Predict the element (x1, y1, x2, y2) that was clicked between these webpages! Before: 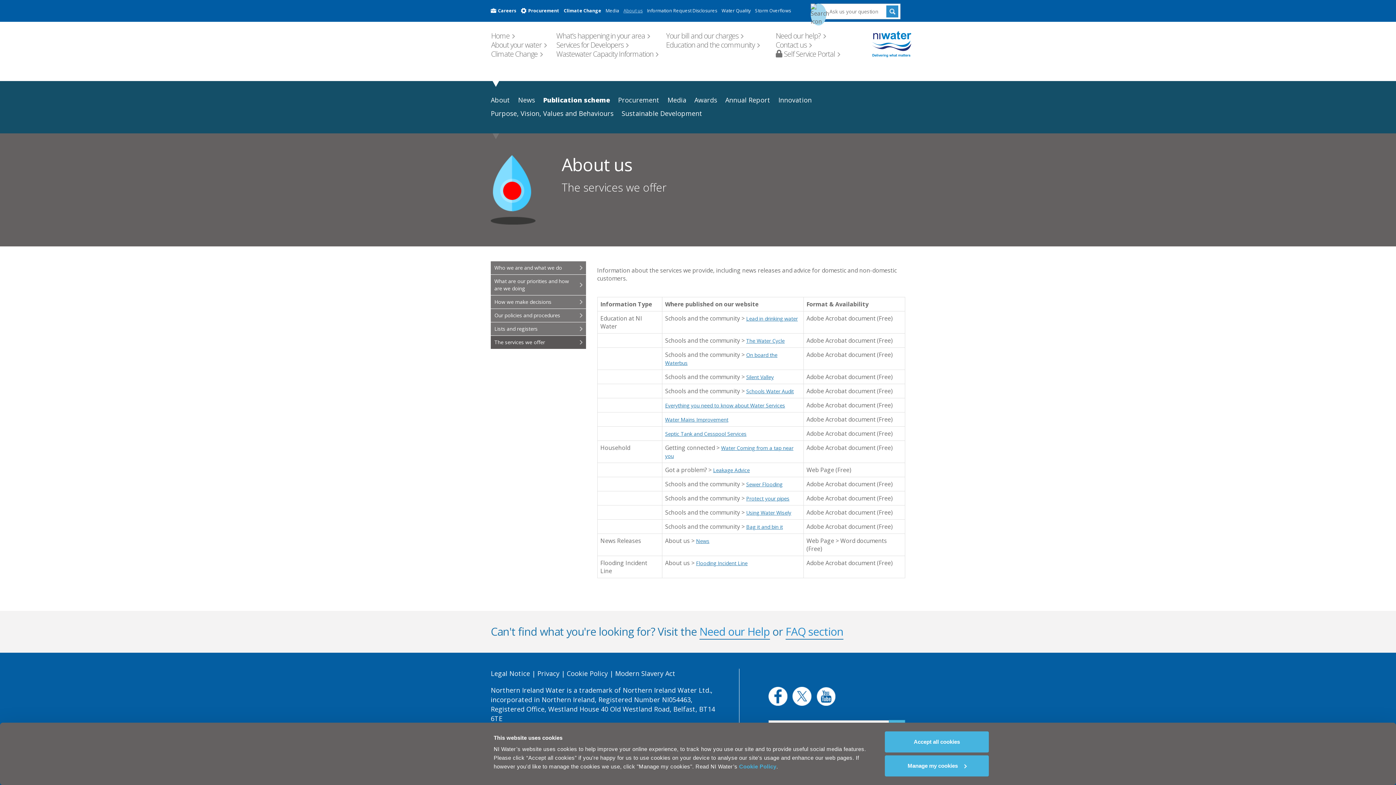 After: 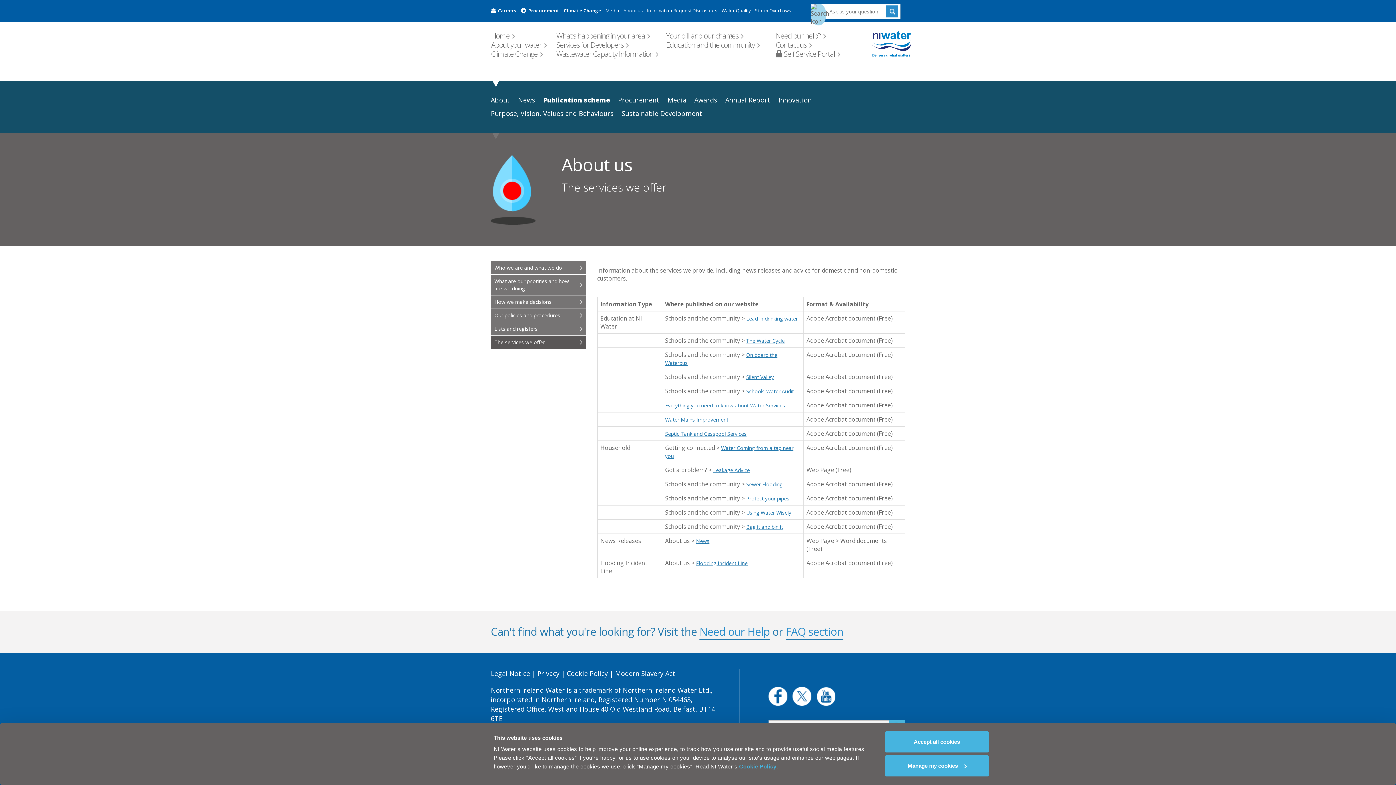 Action: label: Protect your pipes bbox: (746, 486, 789, 493)